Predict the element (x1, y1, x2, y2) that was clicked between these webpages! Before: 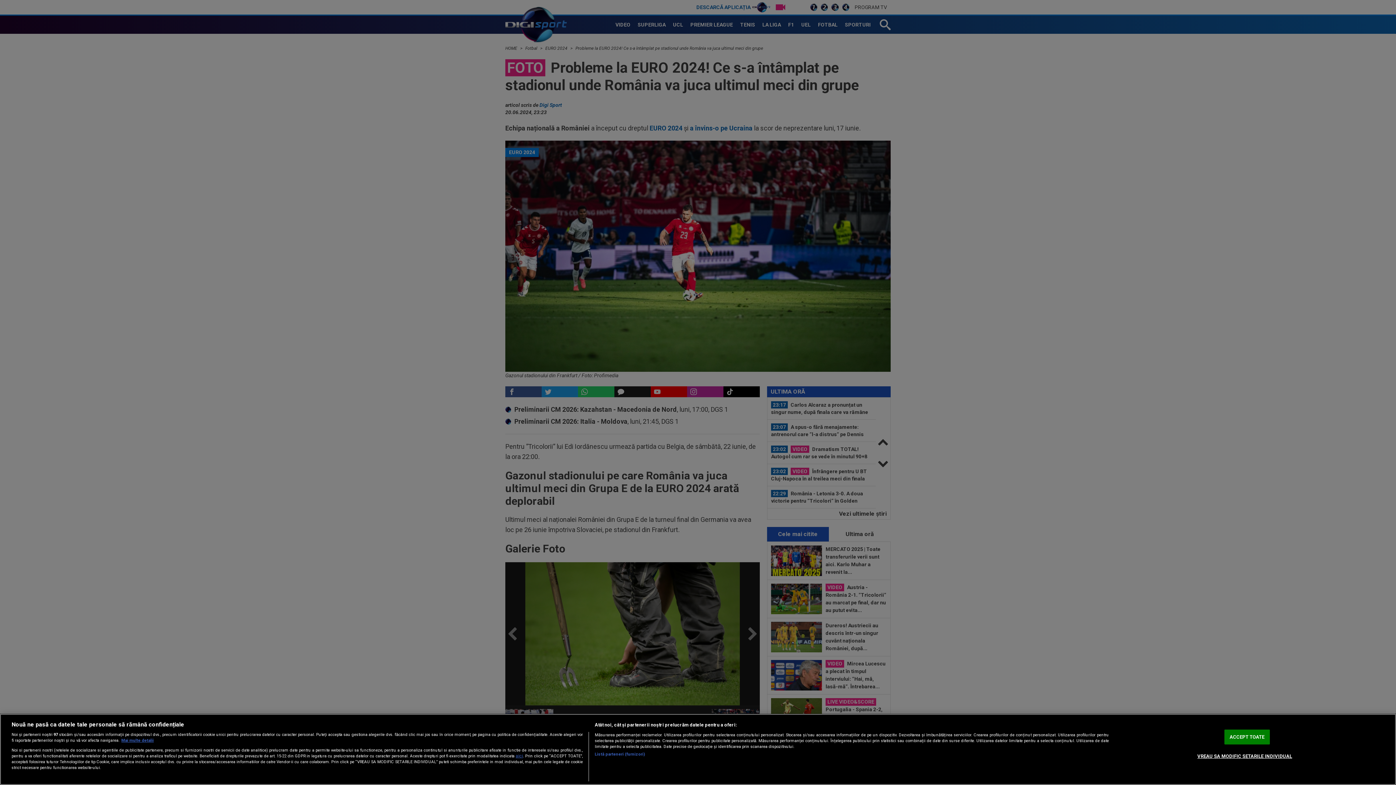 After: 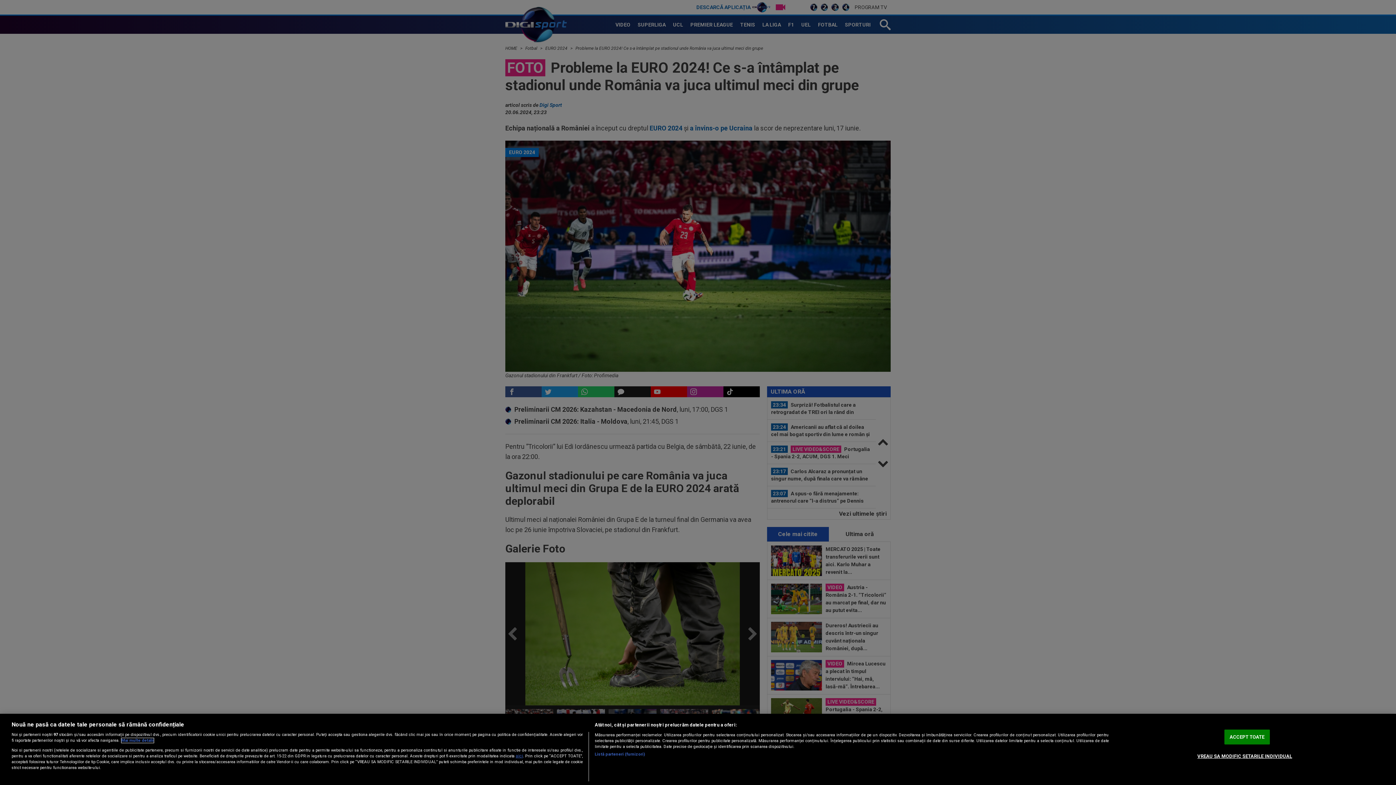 Action: bbox: (121, 738, 153, 743) label: Mai multe informații despre confidențialitatea datelor dvs., se deschide într-o fereastră nouă